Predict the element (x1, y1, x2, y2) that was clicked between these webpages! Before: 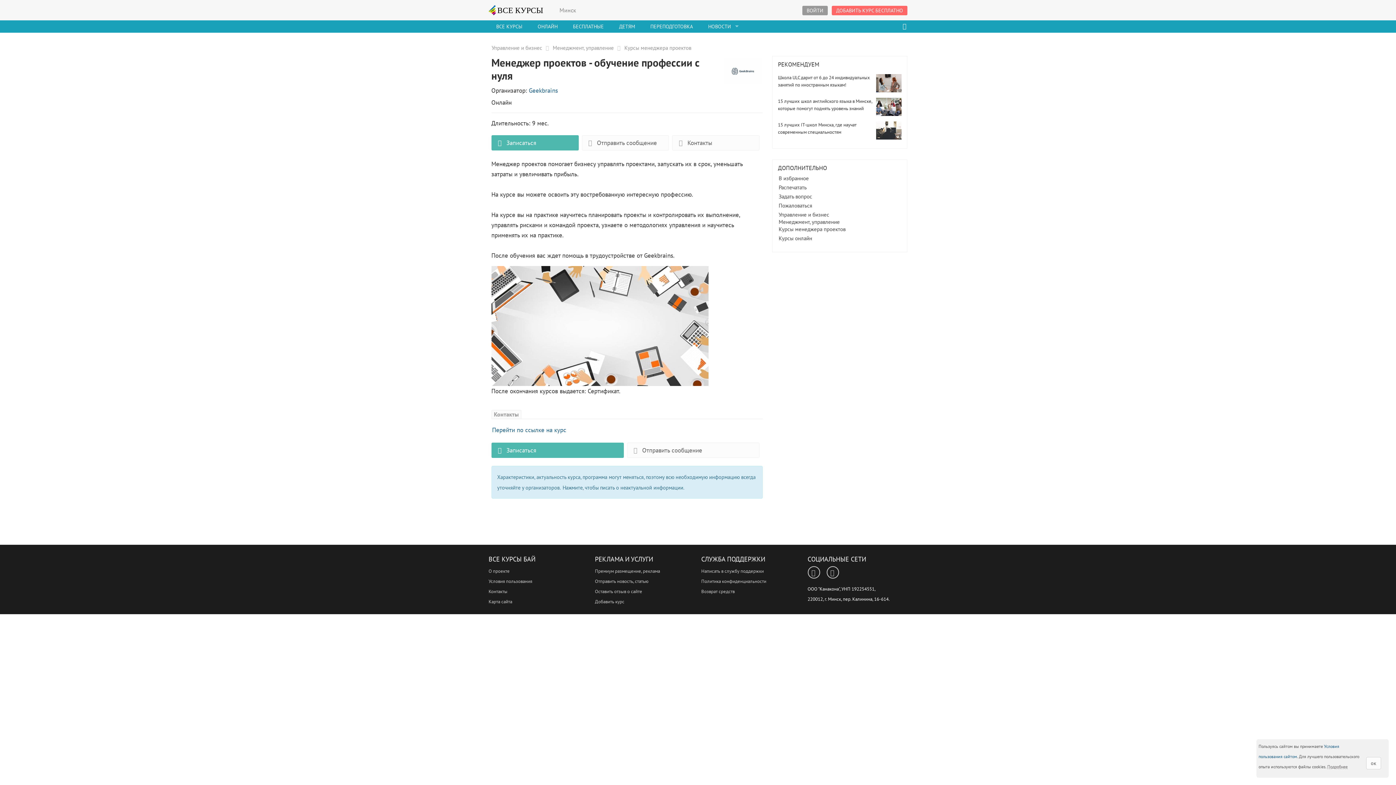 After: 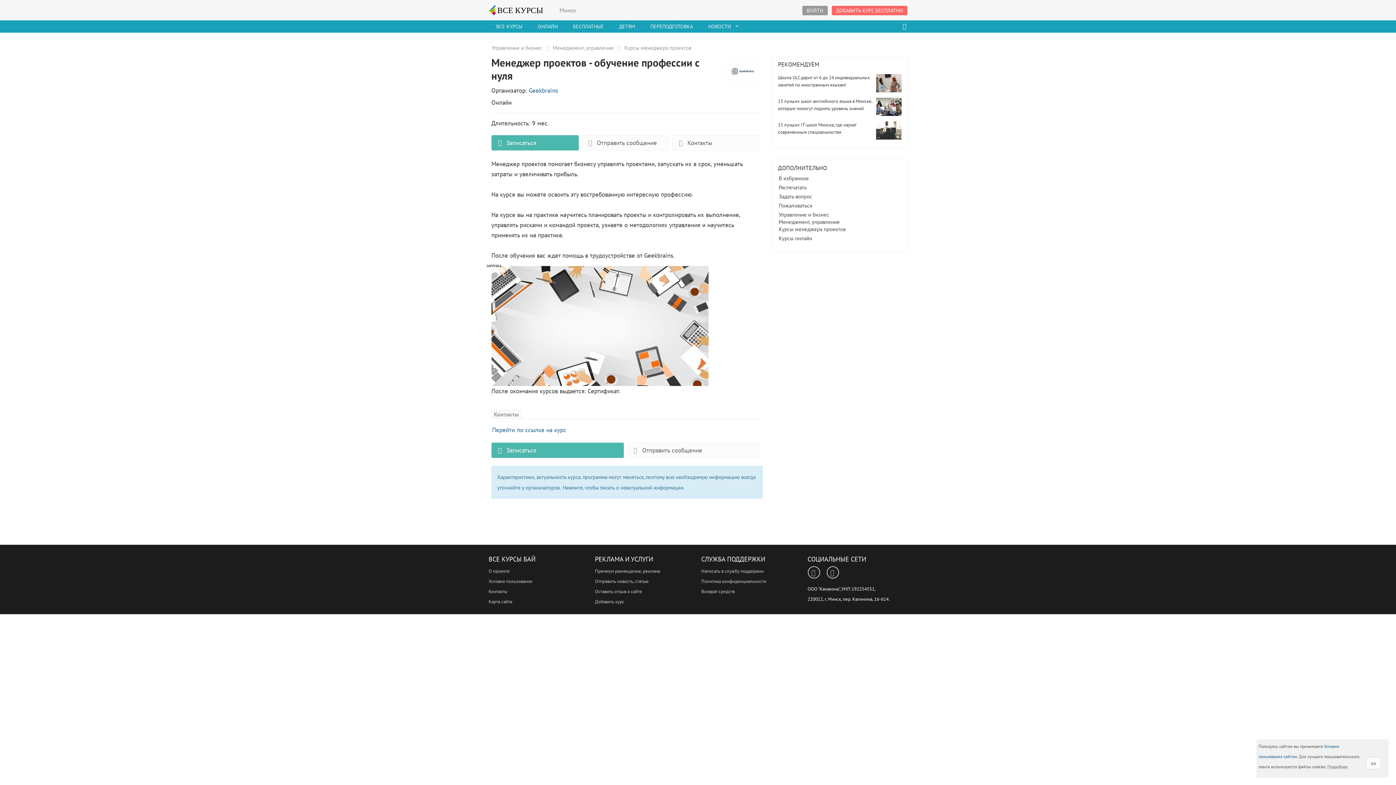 Action: bbox: (491, 266, 763, 386) label:  